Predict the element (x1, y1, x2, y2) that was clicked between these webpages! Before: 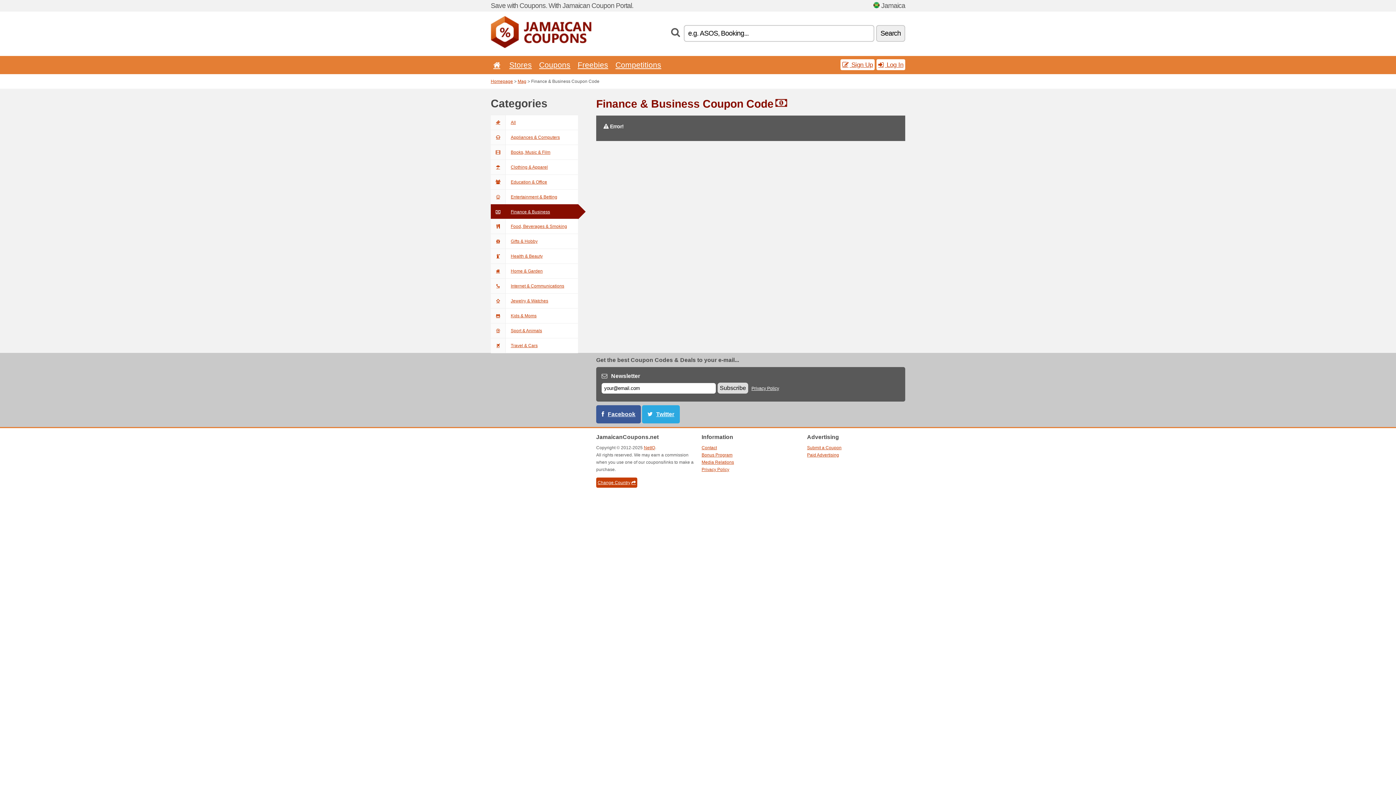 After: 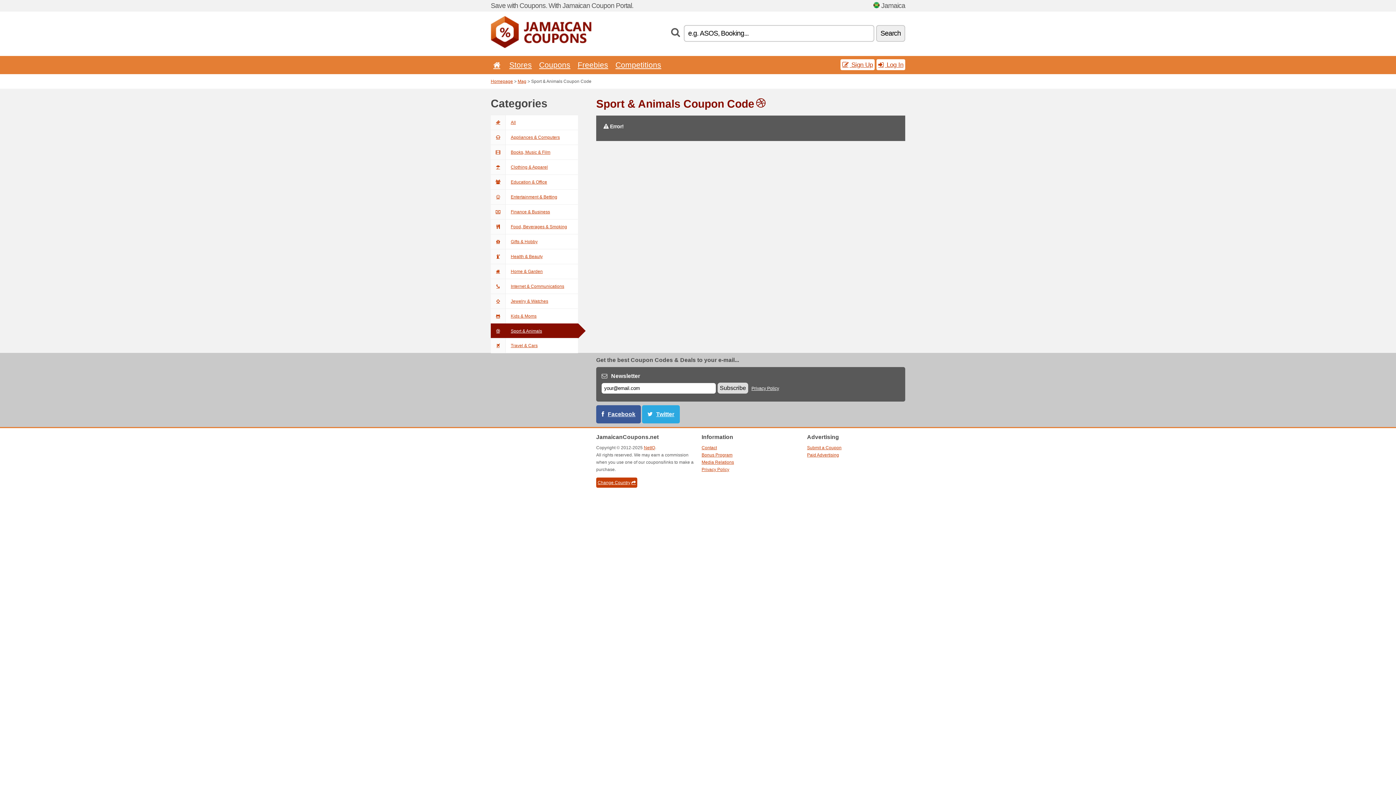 Action: bbox: (490, 323, 578, 338) label: Sport & Animals